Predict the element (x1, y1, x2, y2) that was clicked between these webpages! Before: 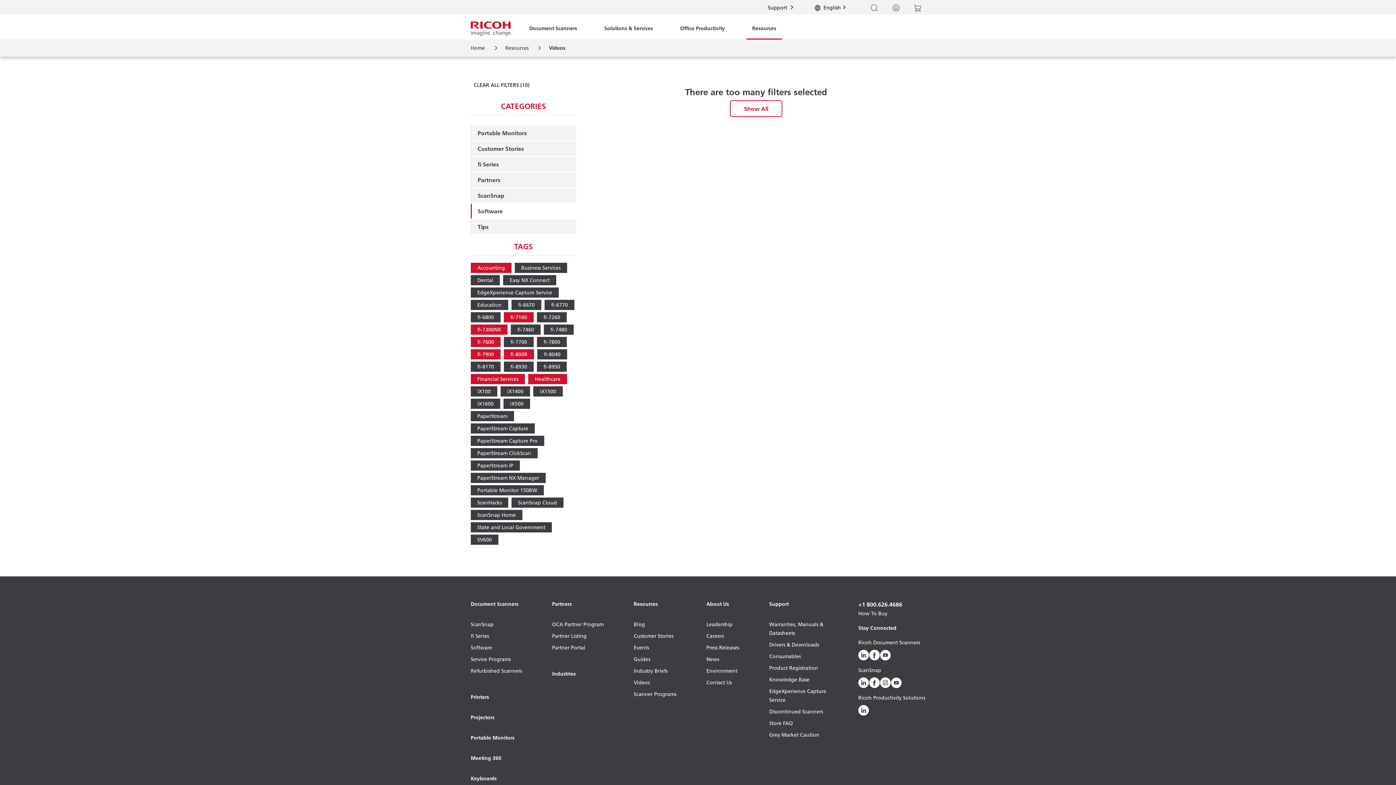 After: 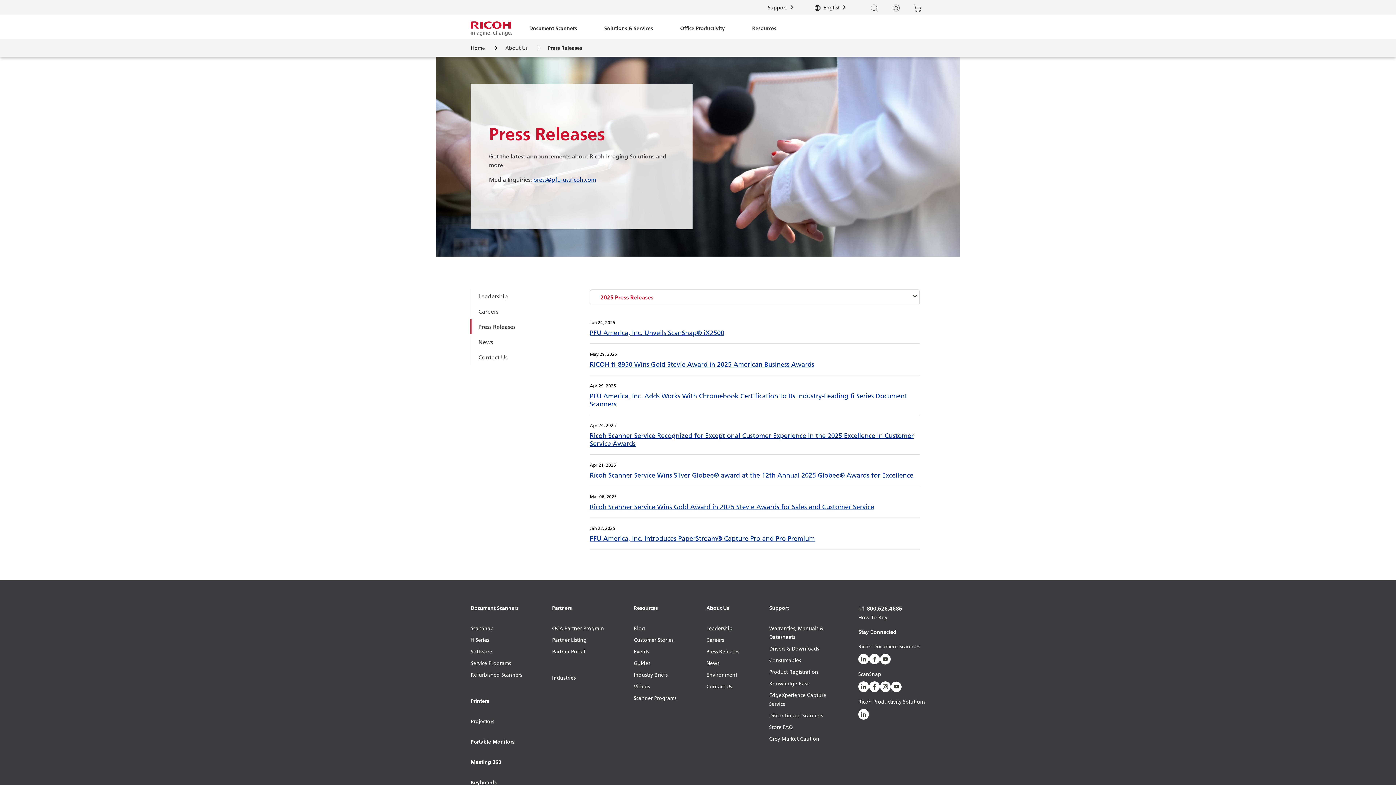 Action: bbox: (706, 643, 739, 655) label: Press Releases